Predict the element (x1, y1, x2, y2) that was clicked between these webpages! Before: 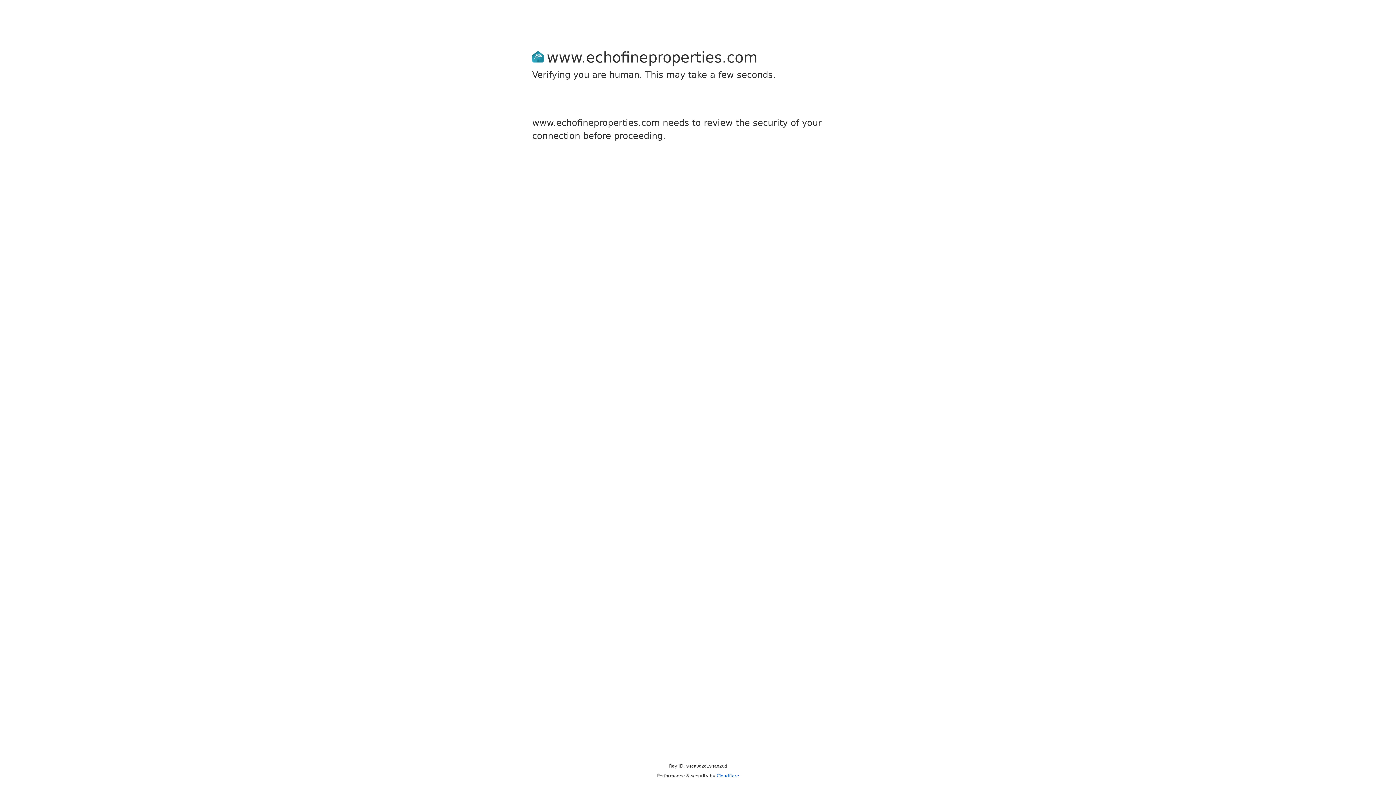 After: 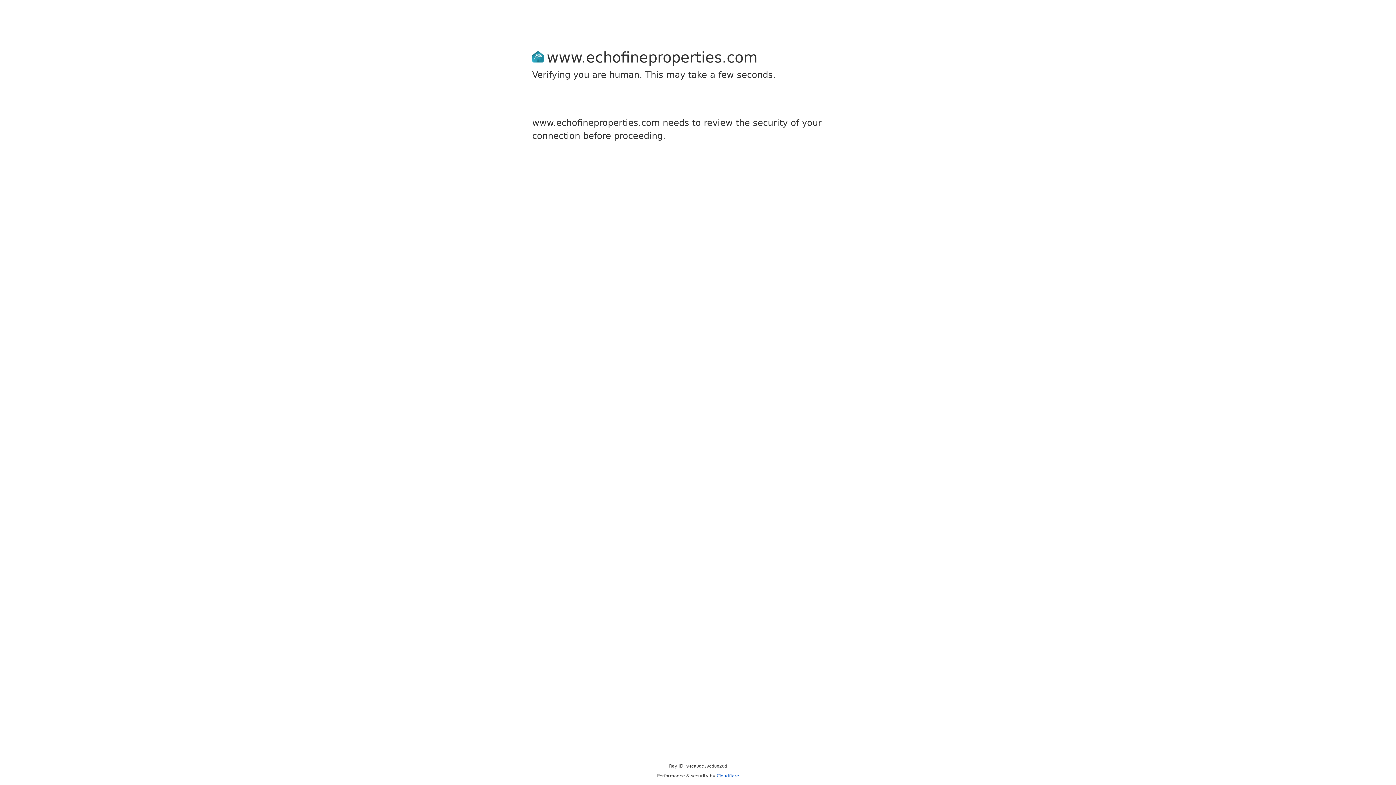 Action: bbox: (716, 773, 739, 778) label: Cloudflare